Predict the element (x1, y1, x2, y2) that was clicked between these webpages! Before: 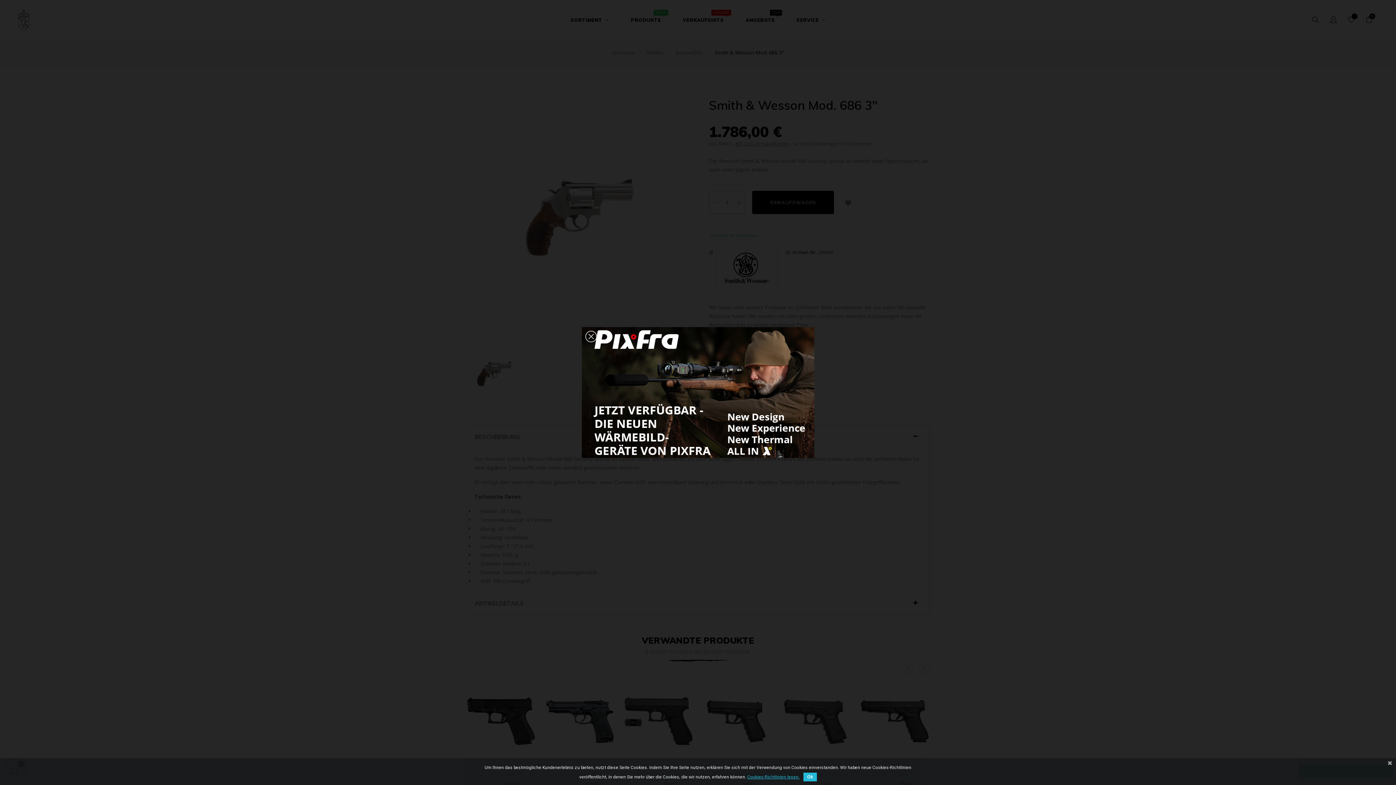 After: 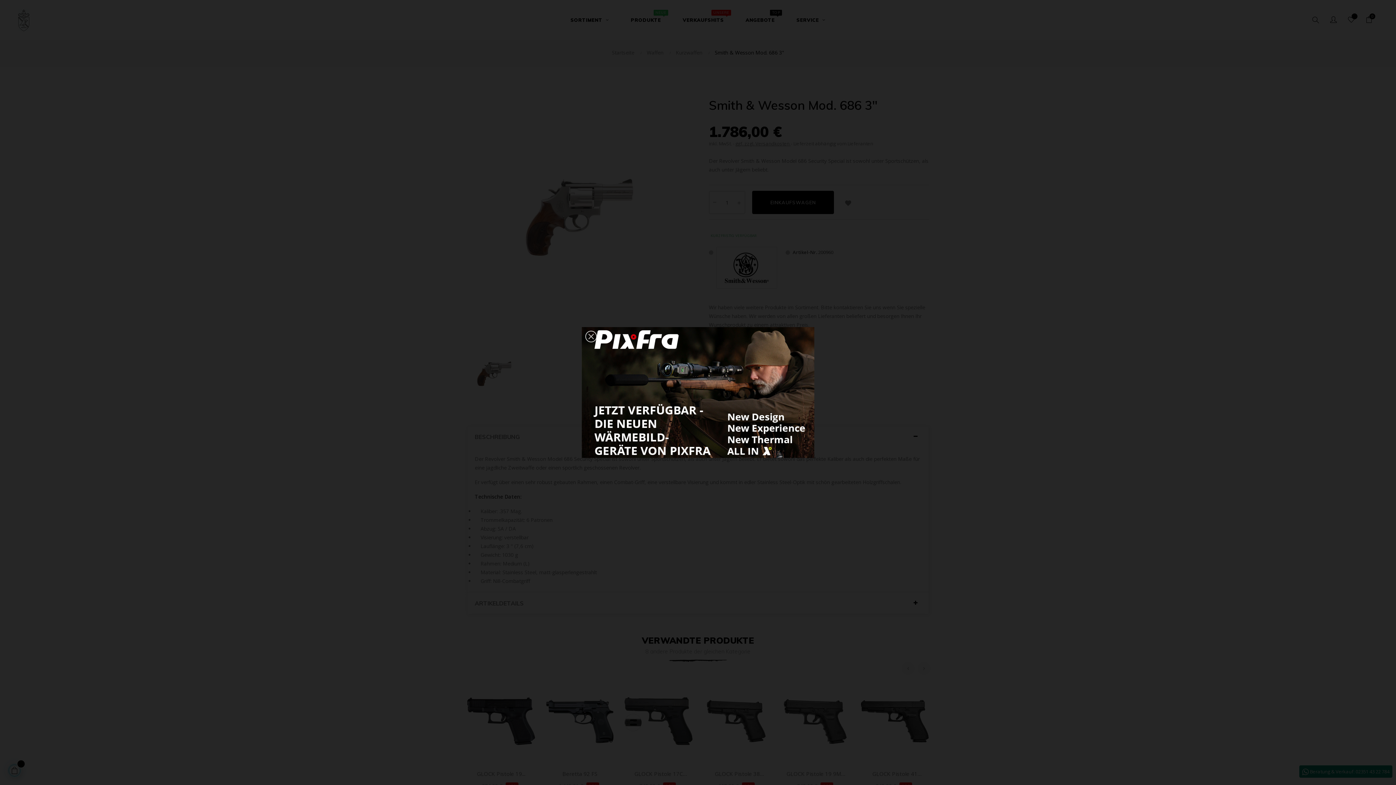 Action: bbox: (1384, 758, 1396, 768)